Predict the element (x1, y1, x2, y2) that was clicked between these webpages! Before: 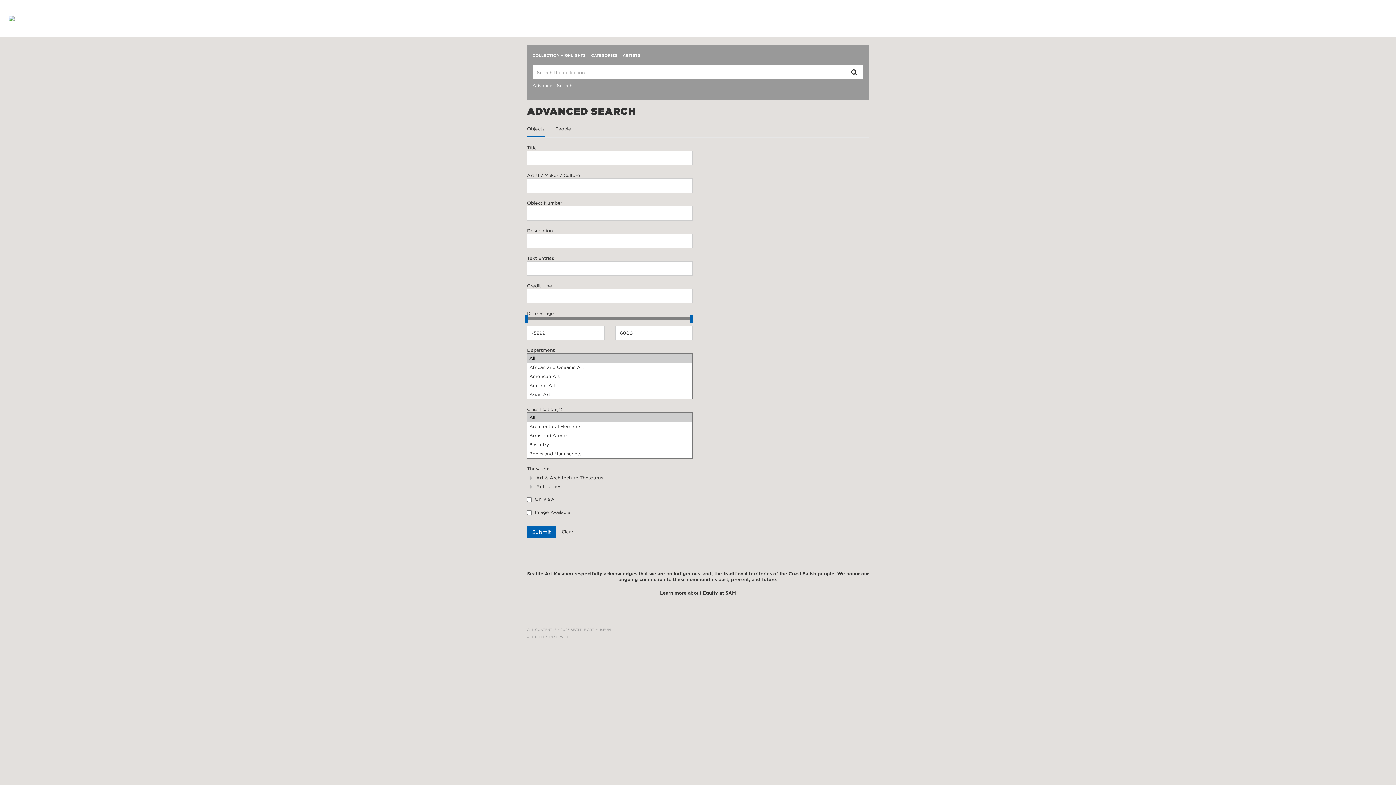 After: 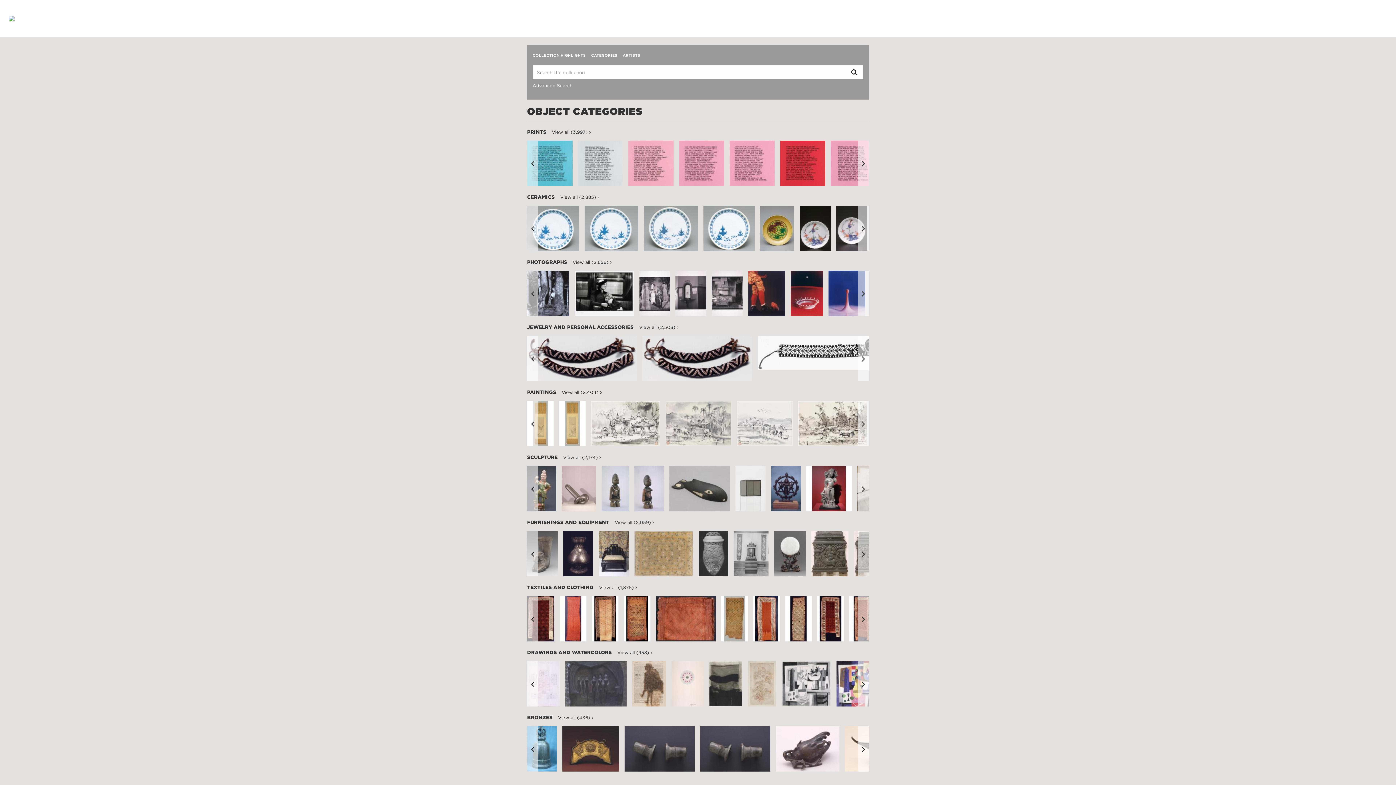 Action: bbox: (591, 50, 617, 60) label: CATEGORIES